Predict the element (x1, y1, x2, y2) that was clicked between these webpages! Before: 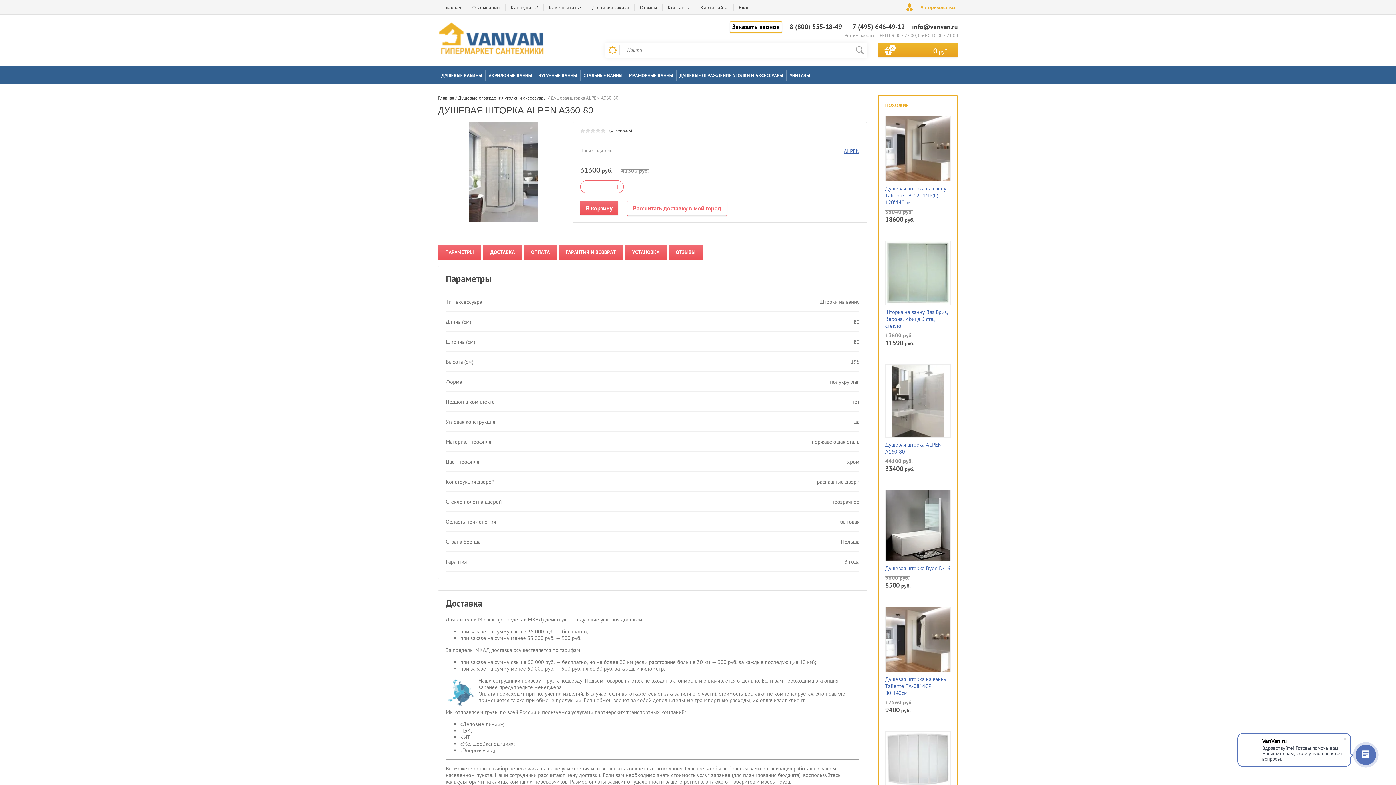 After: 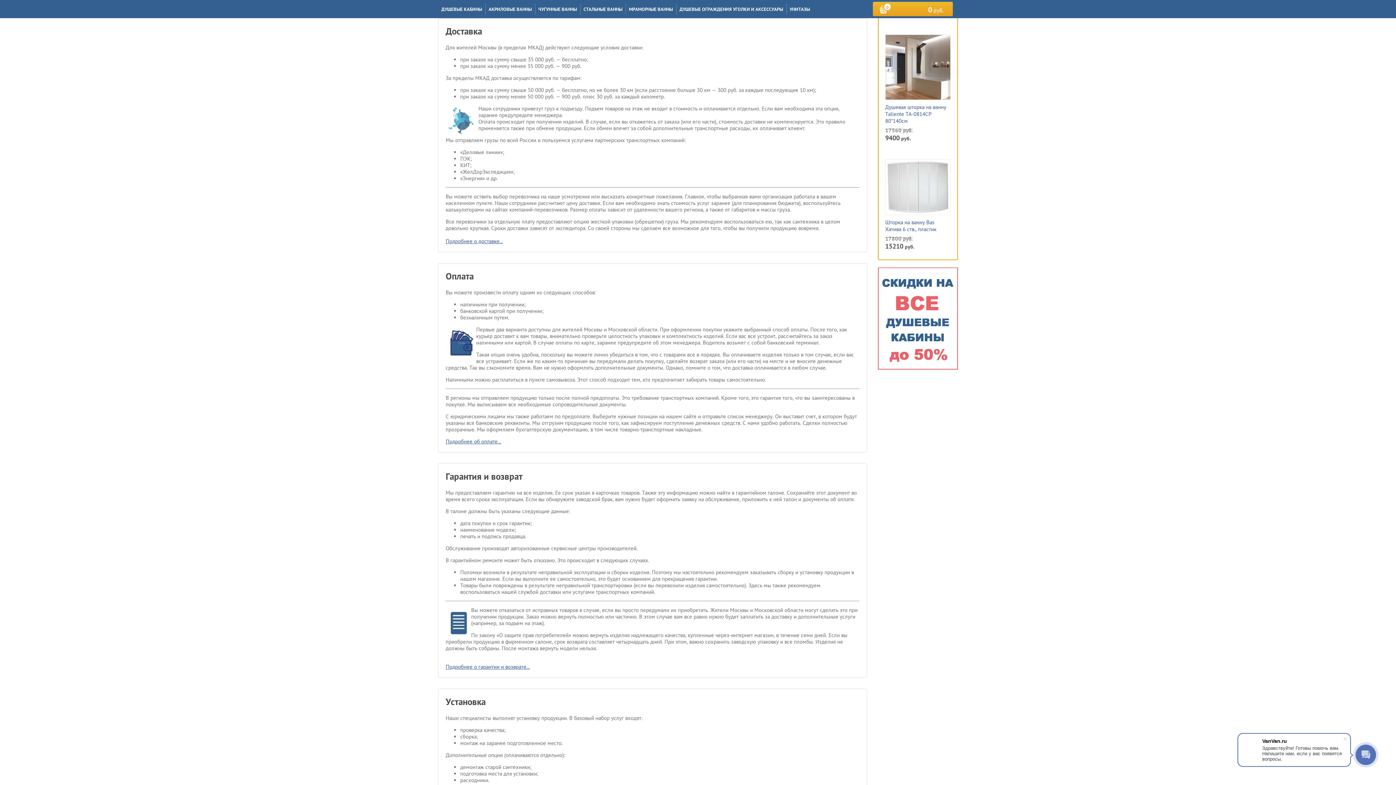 Action: label: ДОСТАВКА bbox: (482, 244, 522, 260)